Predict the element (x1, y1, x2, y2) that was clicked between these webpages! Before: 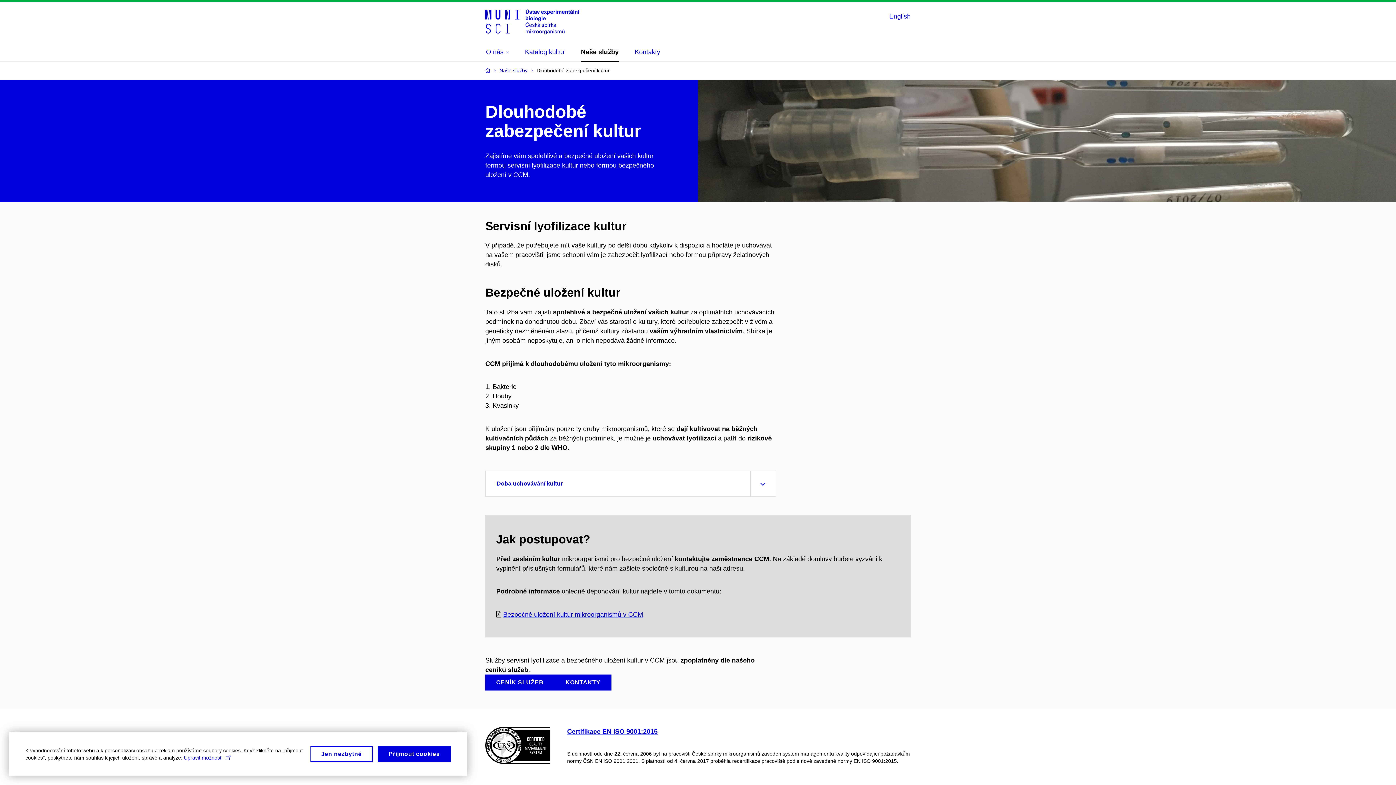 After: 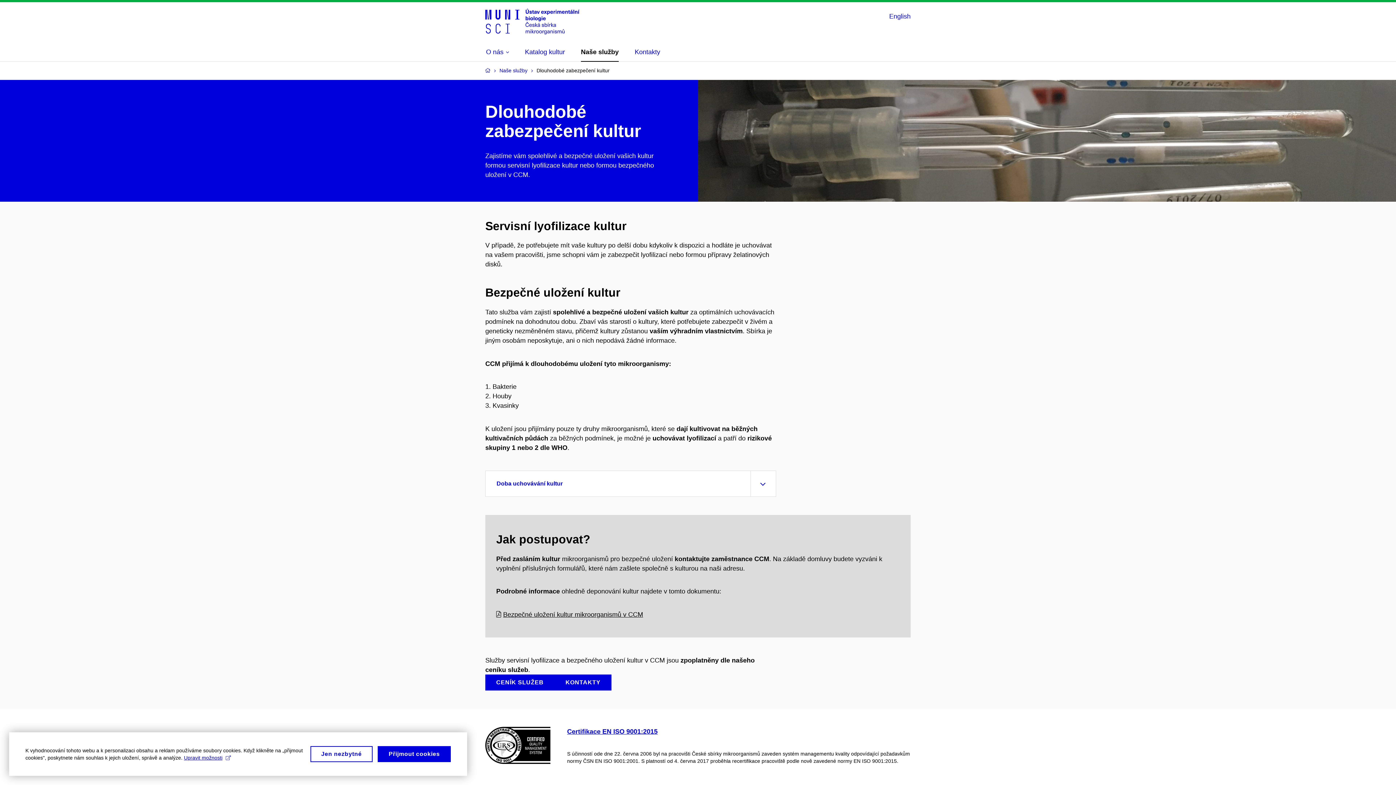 Action: bbox: (503, 611, 643, 618) label: Bezpečné uložení kultur mikroorganismů v CCM